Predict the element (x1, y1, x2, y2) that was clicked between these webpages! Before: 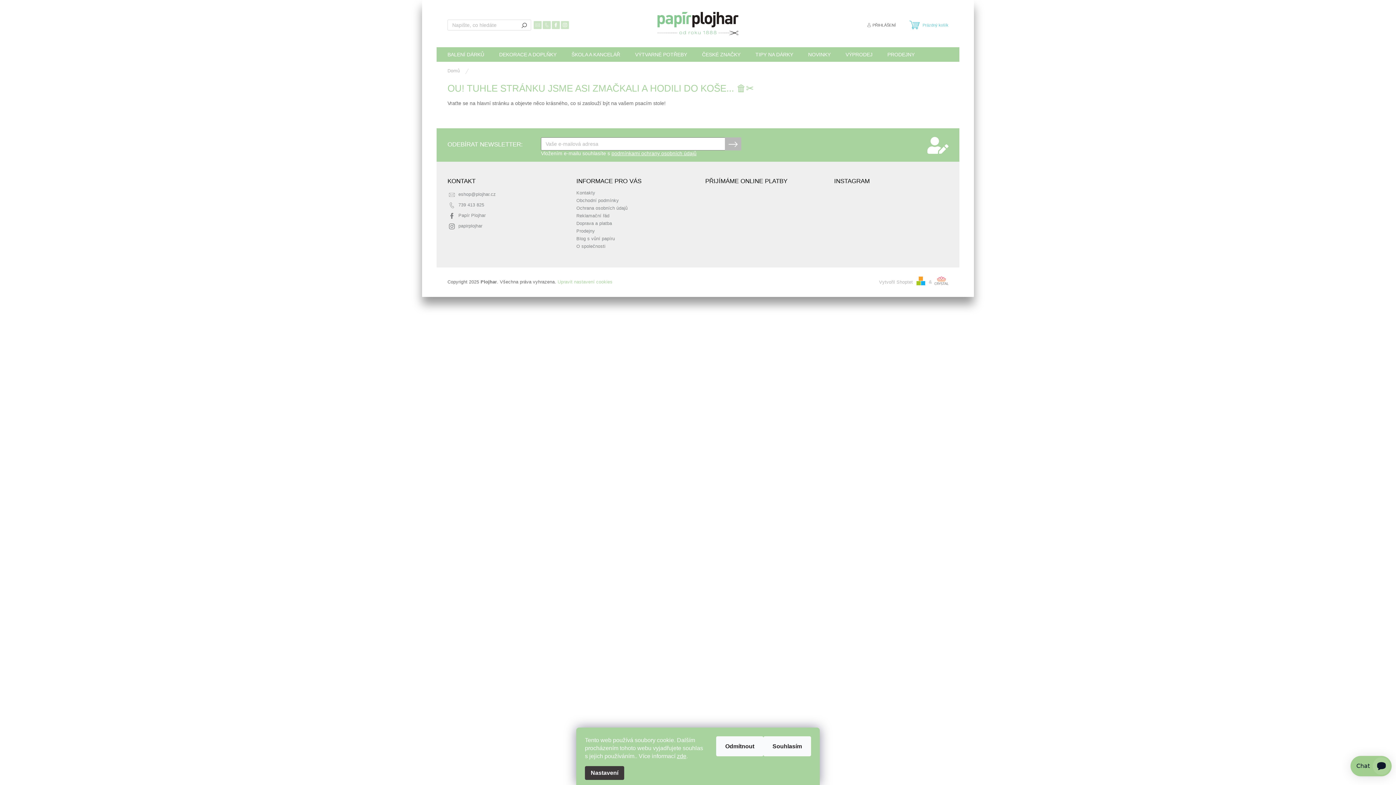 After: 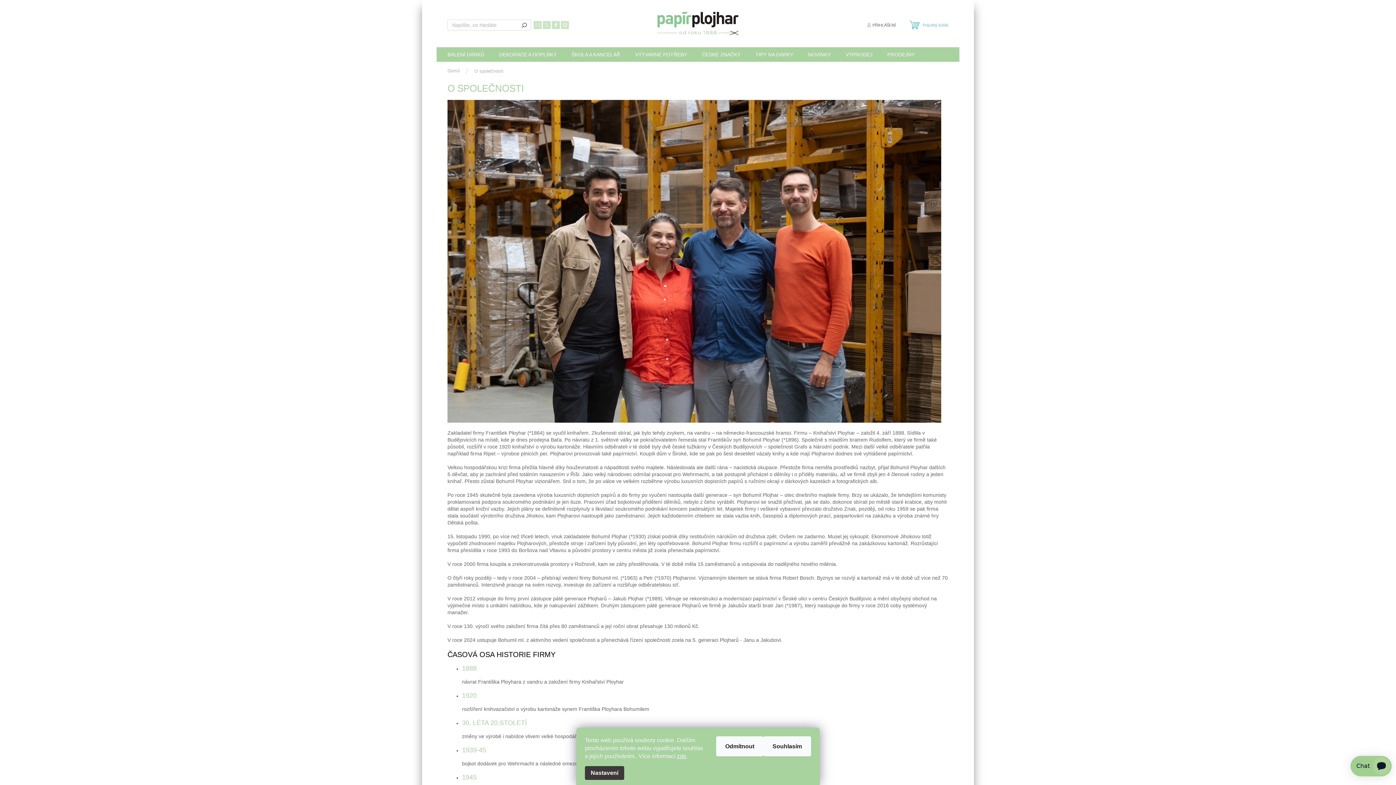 Action: bbox: (576, 243, 605, 249) label: O společnosti